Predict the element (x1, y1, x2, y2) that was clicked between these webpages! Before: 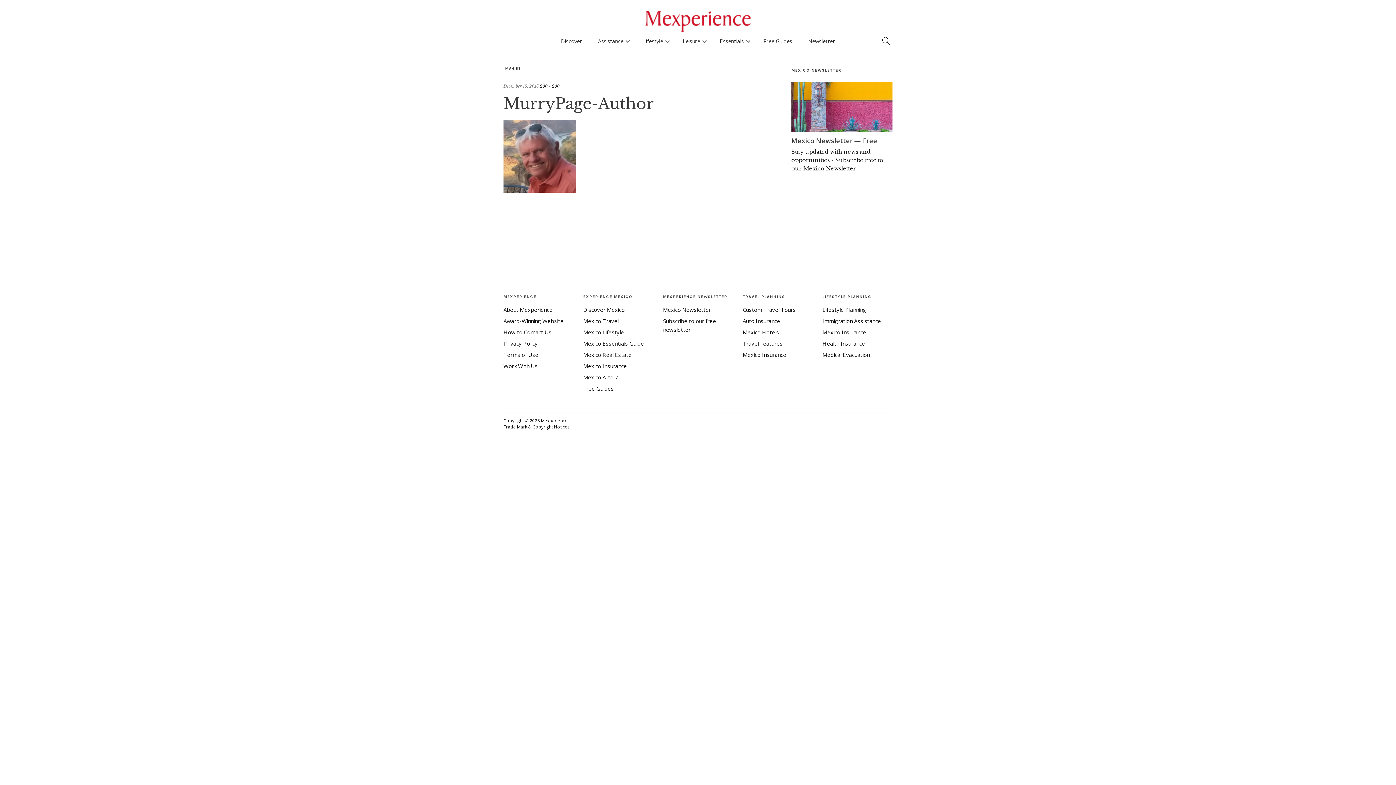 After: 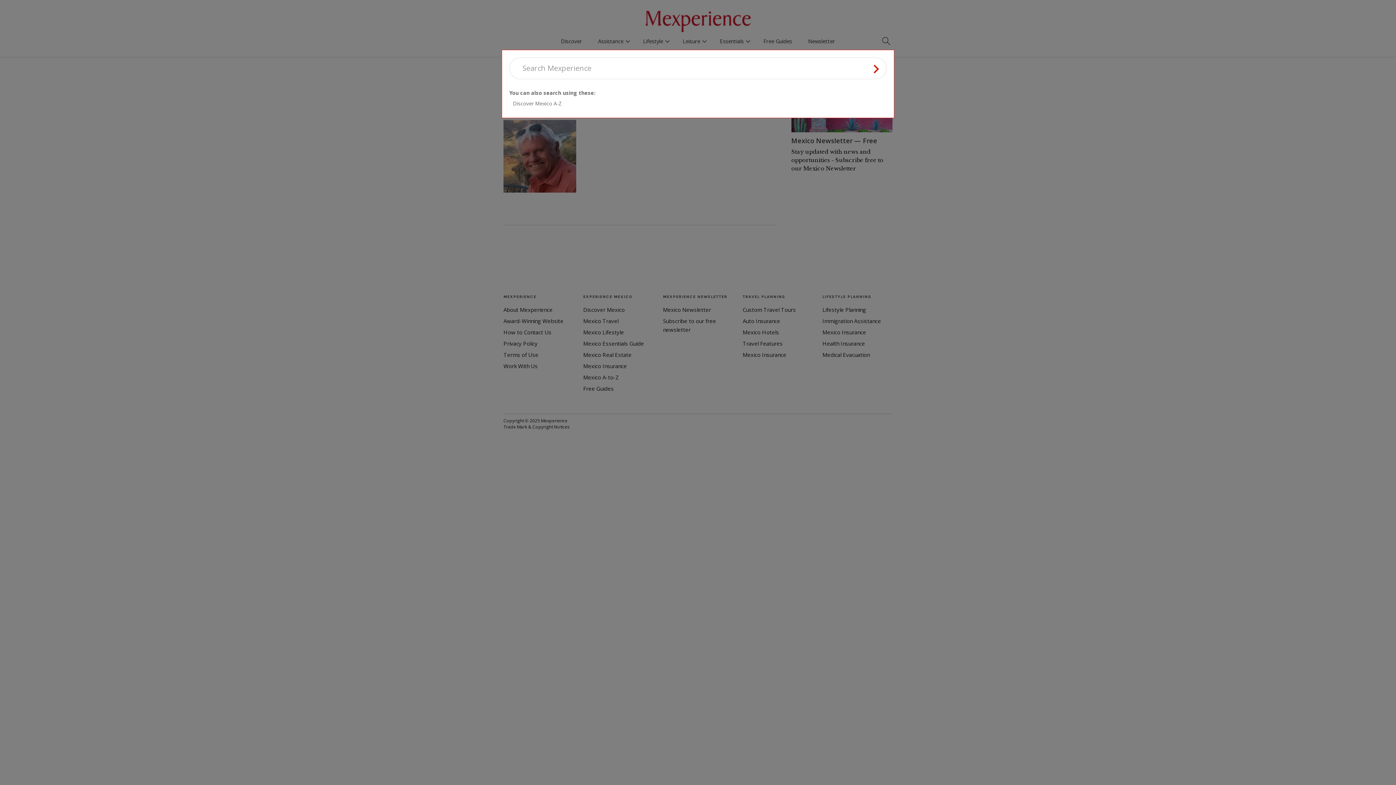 Action: bbox: (882, 37, 890, 45)